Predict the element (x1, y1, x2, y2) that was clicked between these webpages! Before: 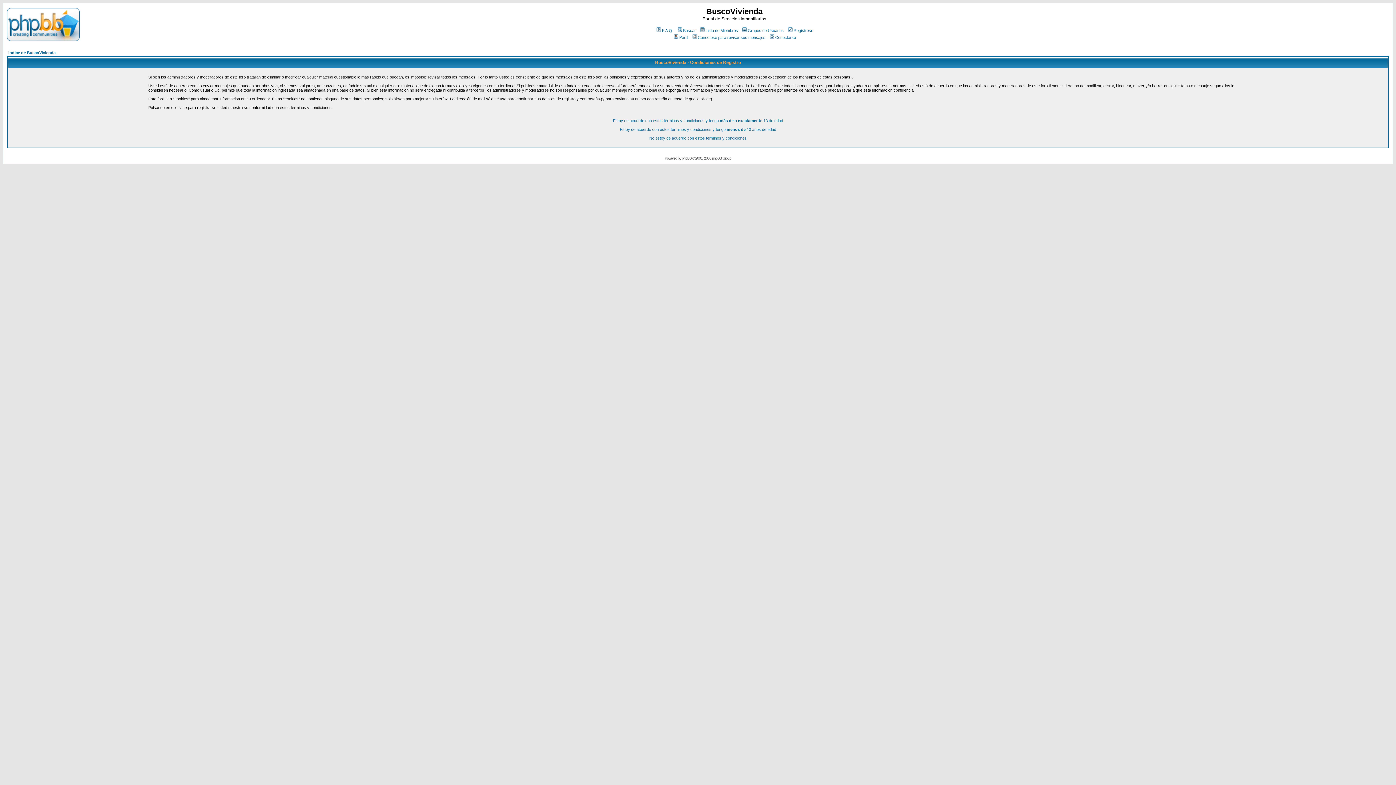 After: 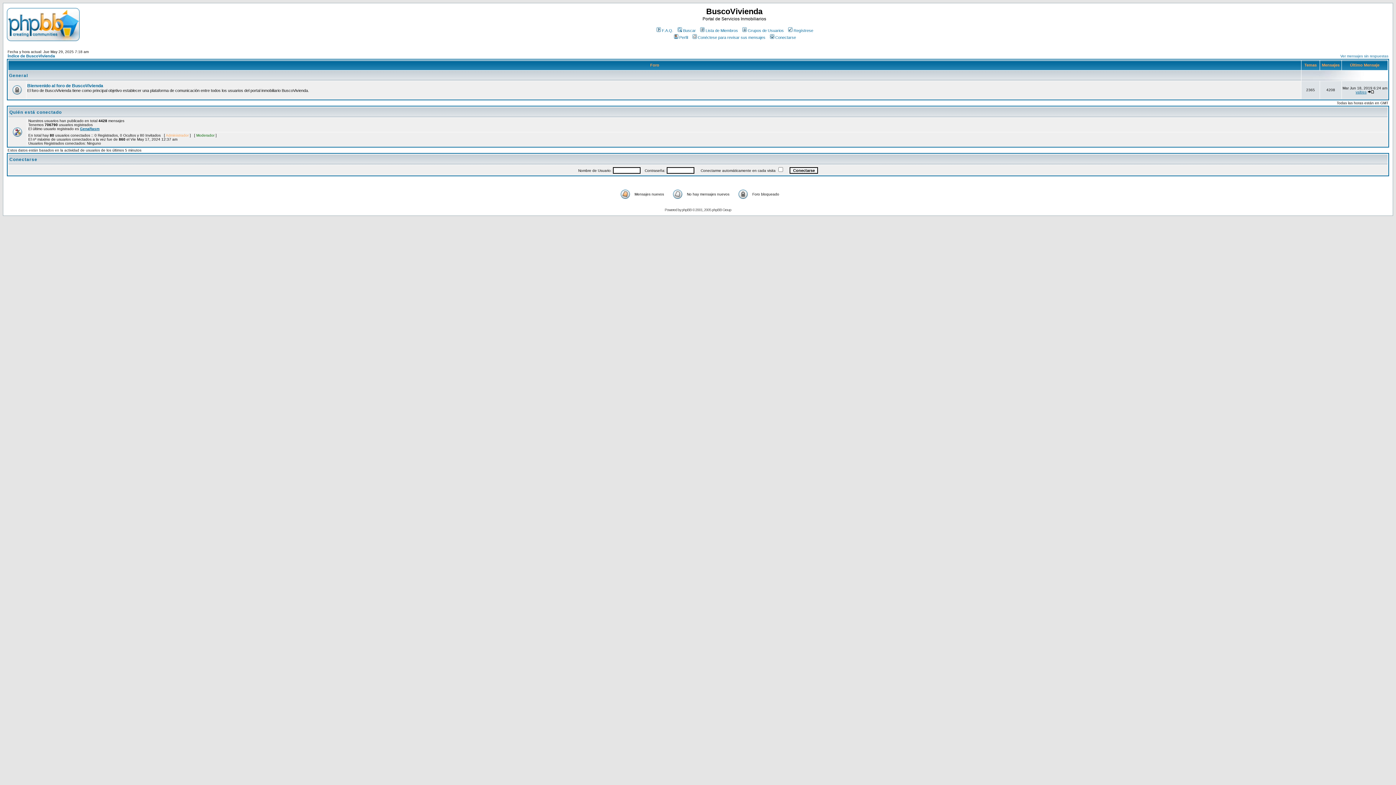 Action: bbox: (6, 36, 79, 42)